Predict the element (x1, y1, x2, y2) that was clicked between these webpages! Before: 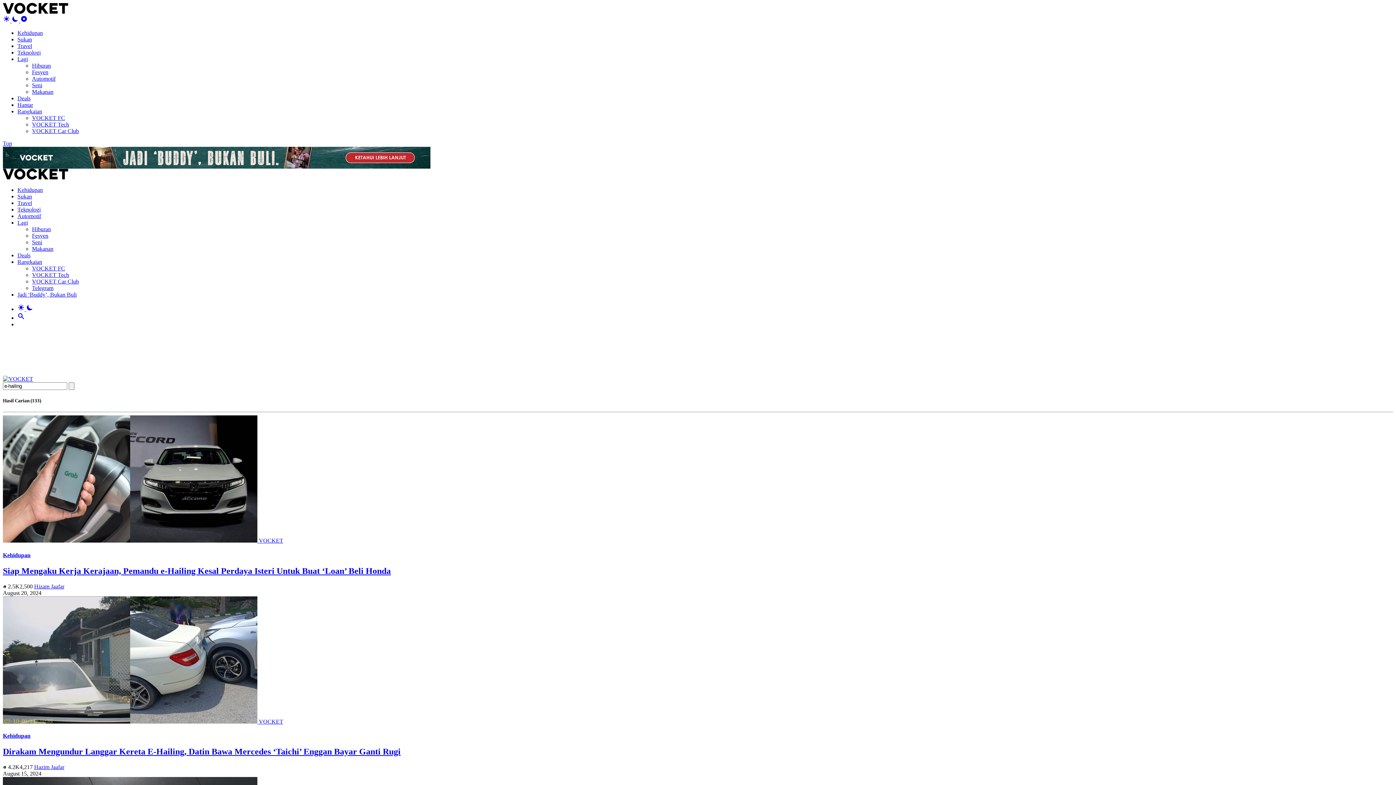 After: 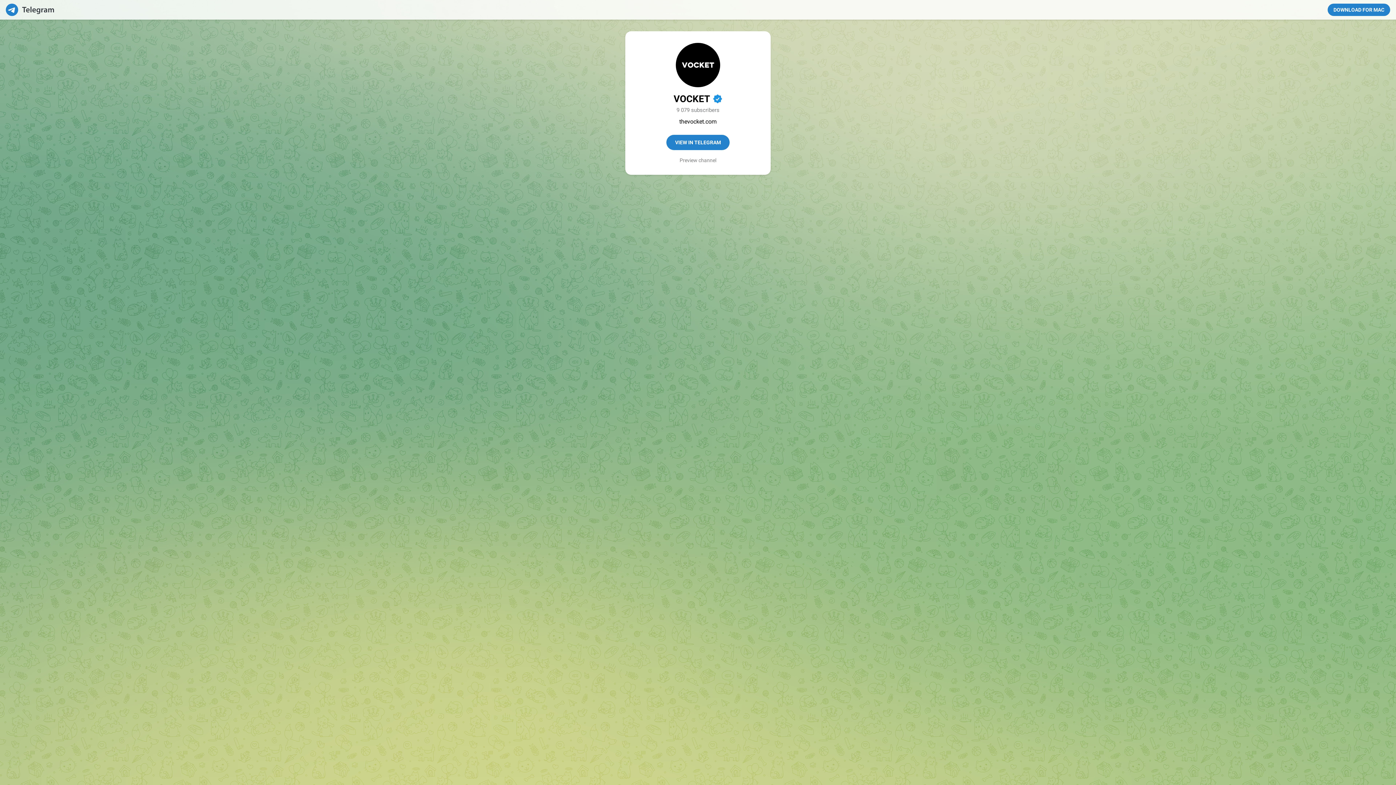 Action: label: Telegram bbox: (32, 285, 53, 291)